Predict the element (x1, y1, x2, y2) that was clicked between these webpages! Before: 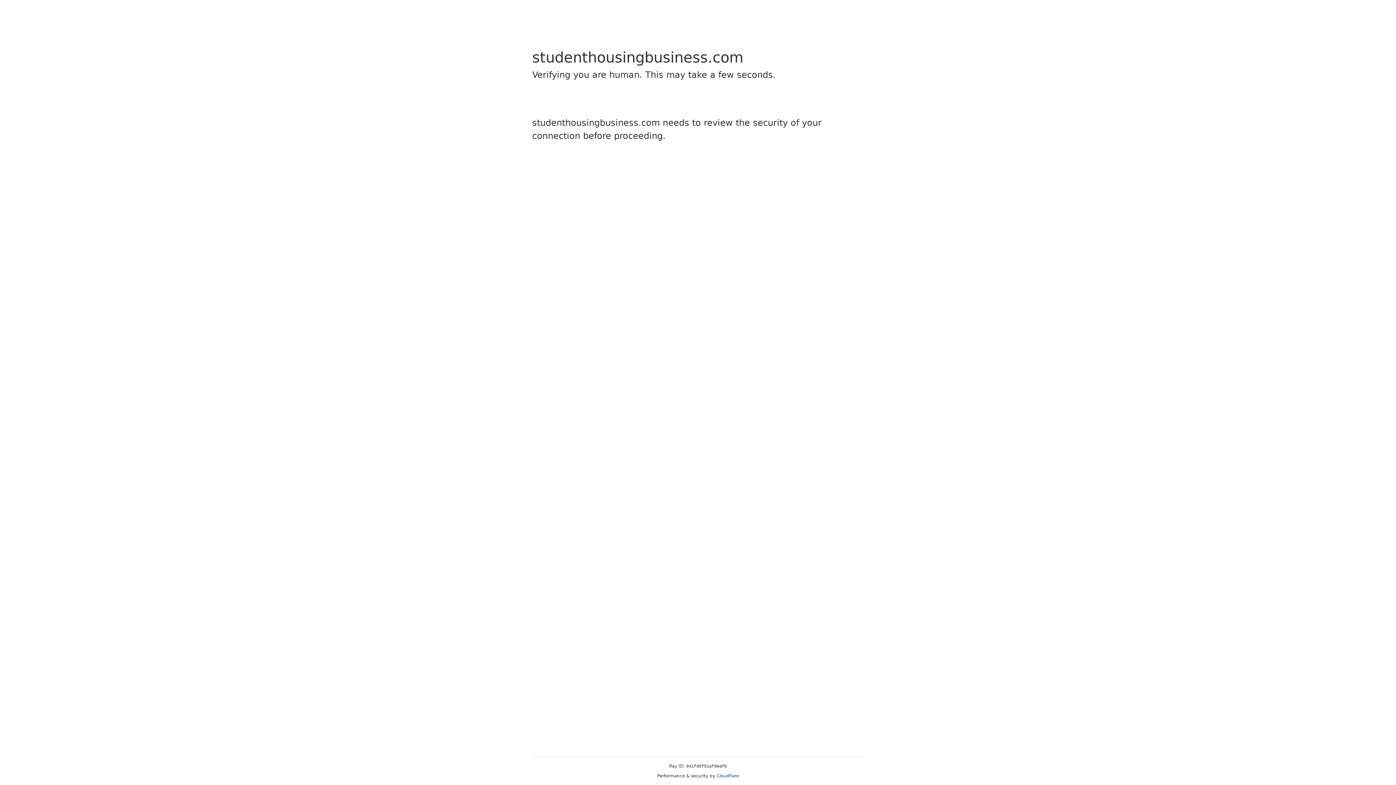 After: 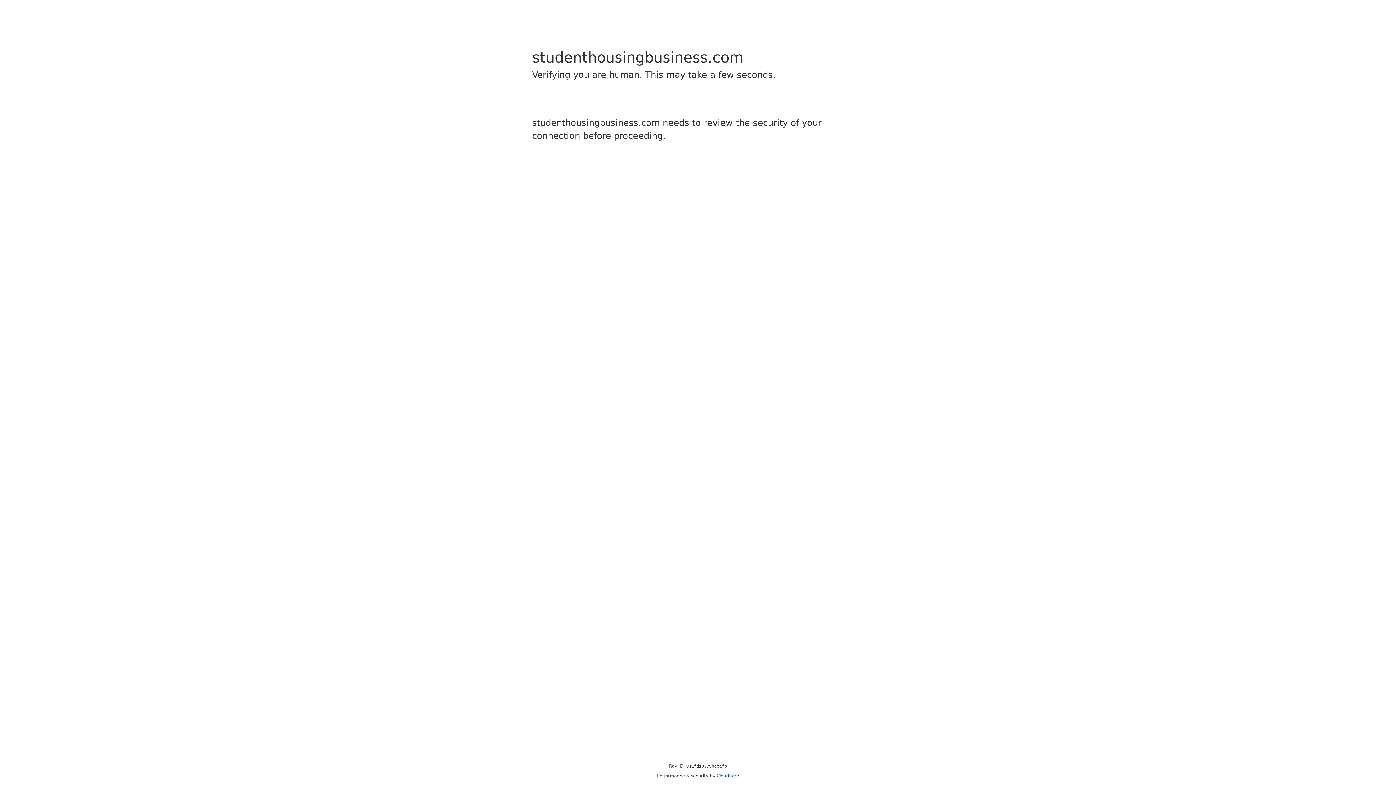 Action: label: Cloudflare bbox: (716, 773, 739, 778)